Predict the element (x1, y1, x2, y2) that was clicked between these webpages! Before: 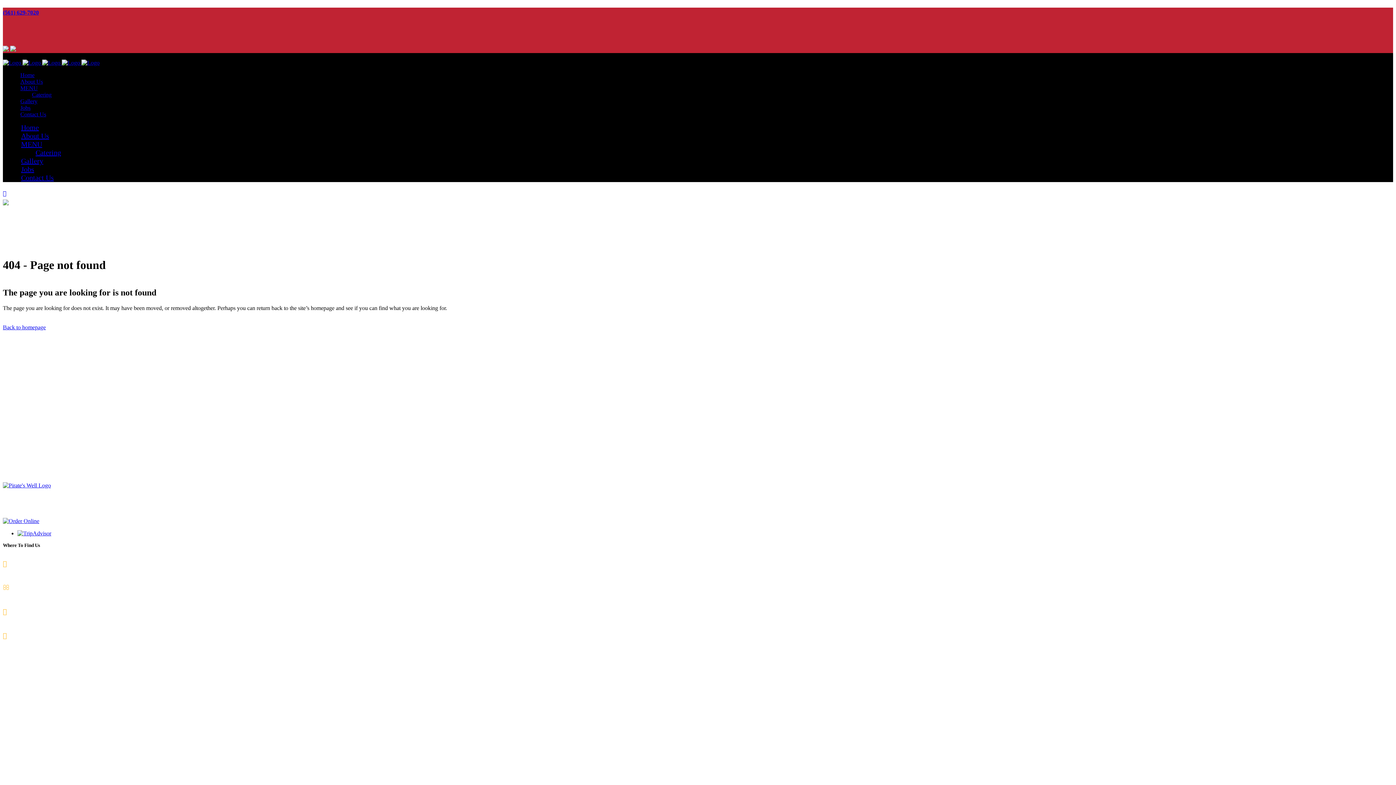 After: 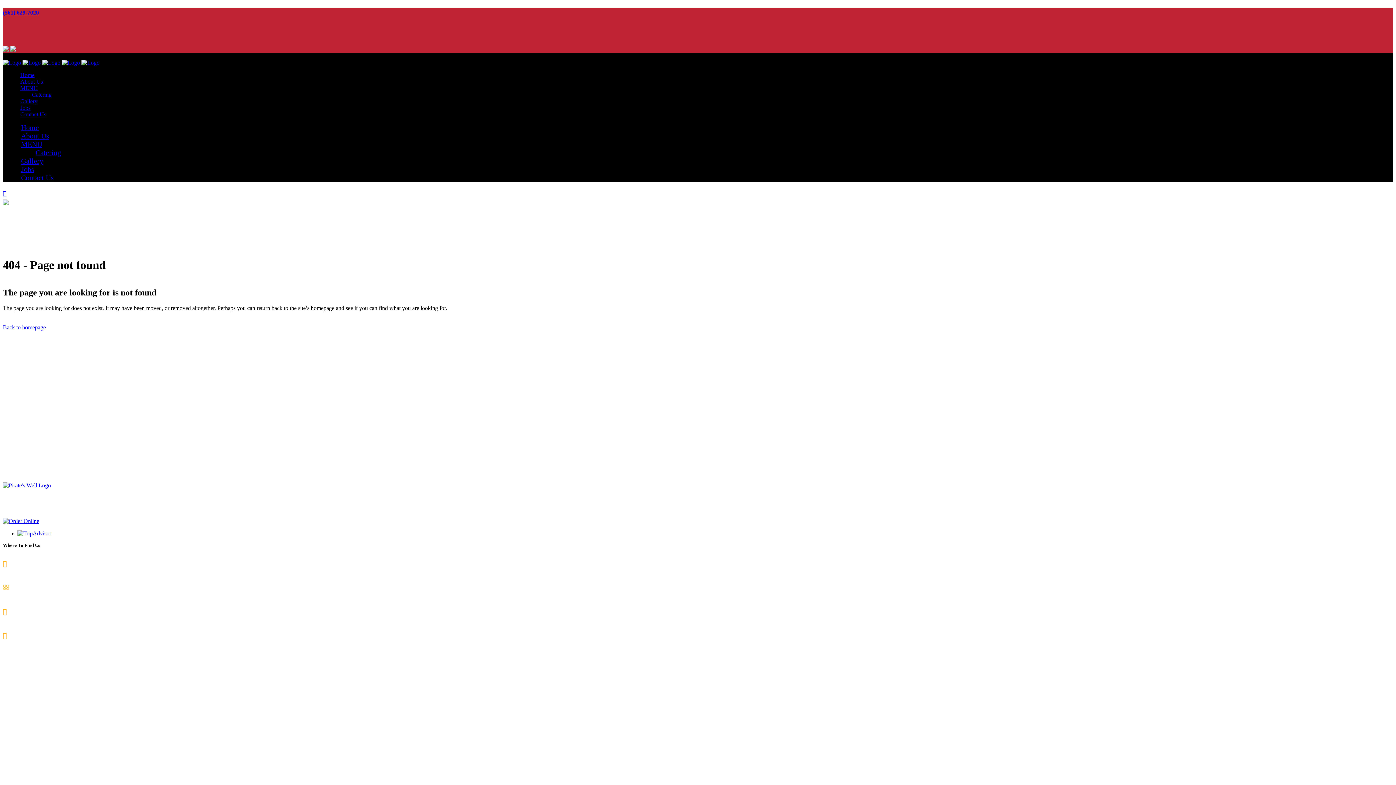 Action: bbox: (2, 9, 38, 15) label: (561) 629-7020